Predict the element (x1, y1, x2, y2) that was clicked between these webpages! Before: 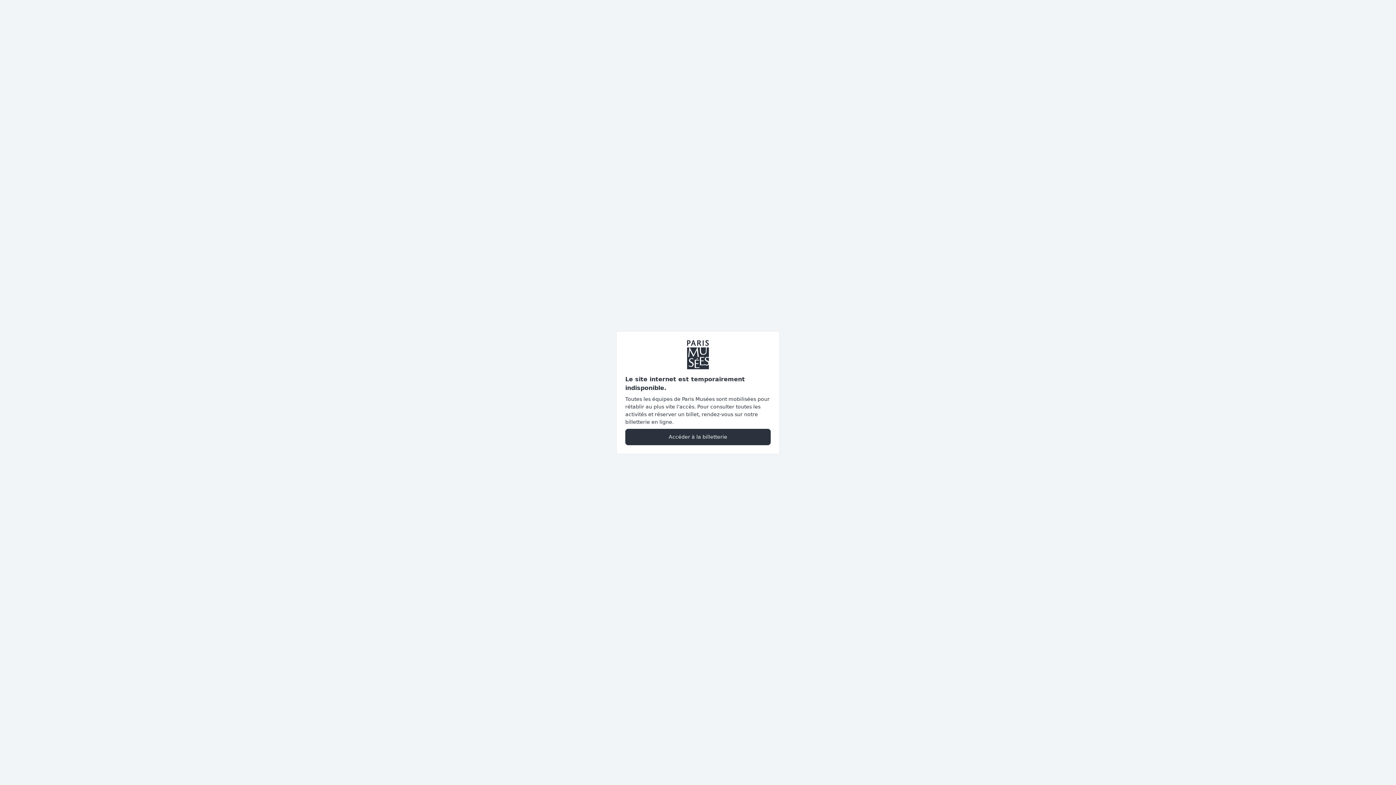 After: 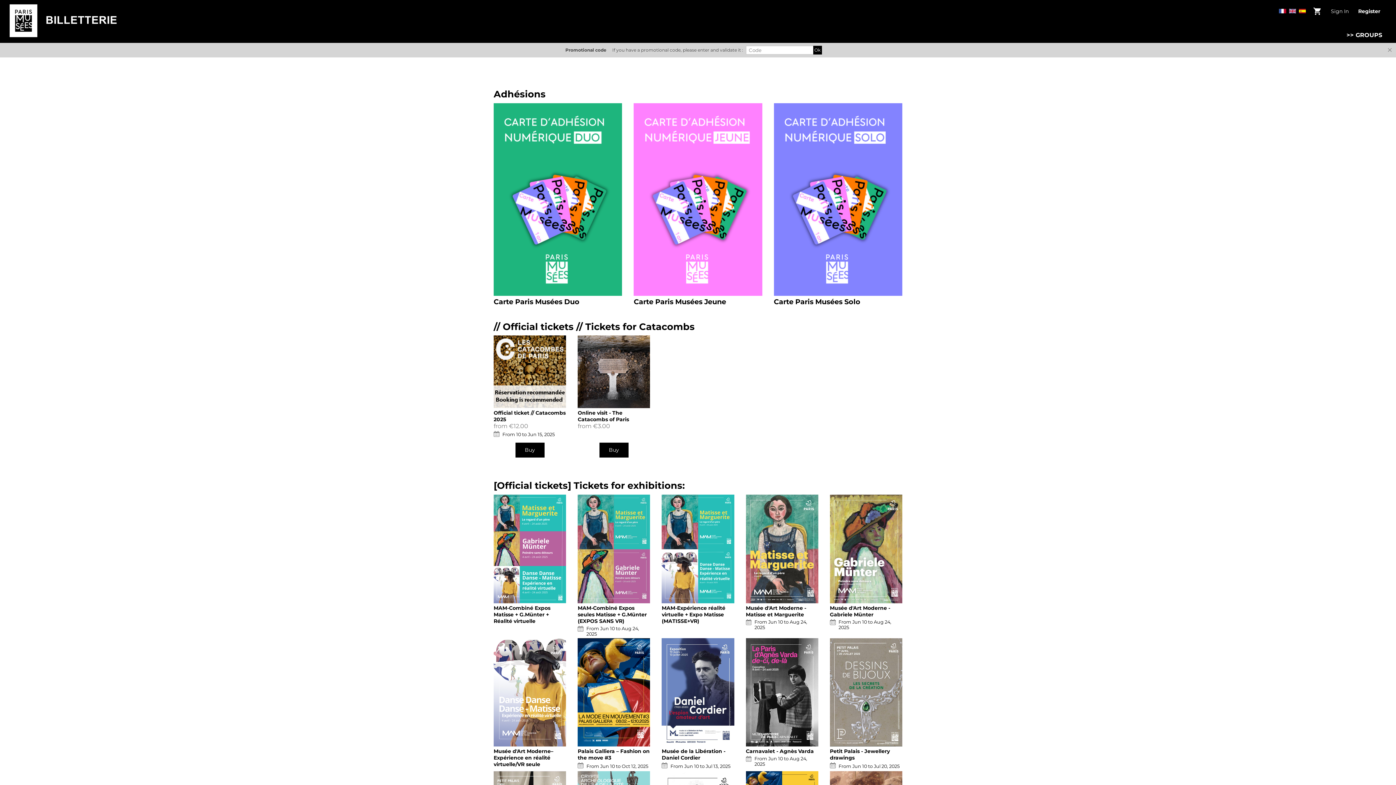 Action: bbox: (625, 428, 770, 445) label: Accéder à la billetterie